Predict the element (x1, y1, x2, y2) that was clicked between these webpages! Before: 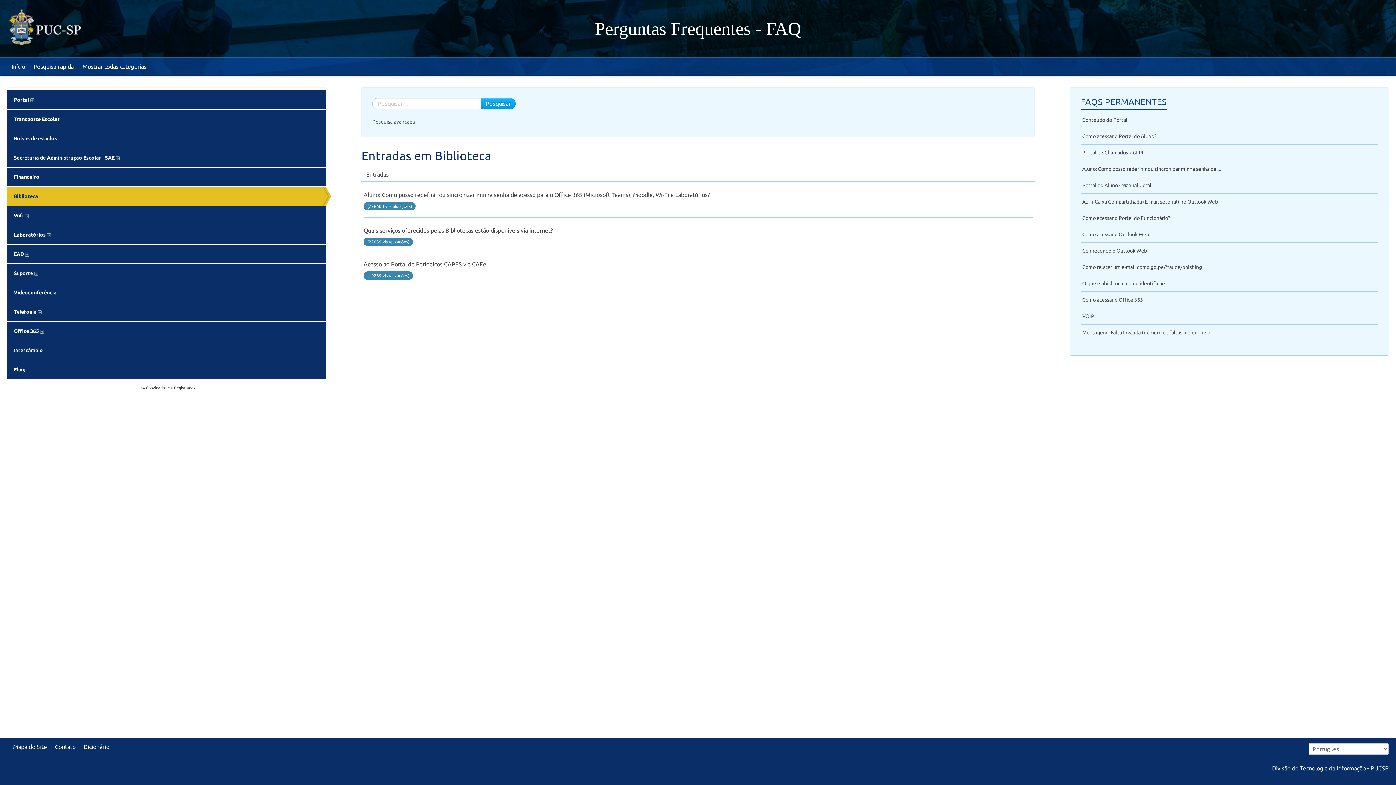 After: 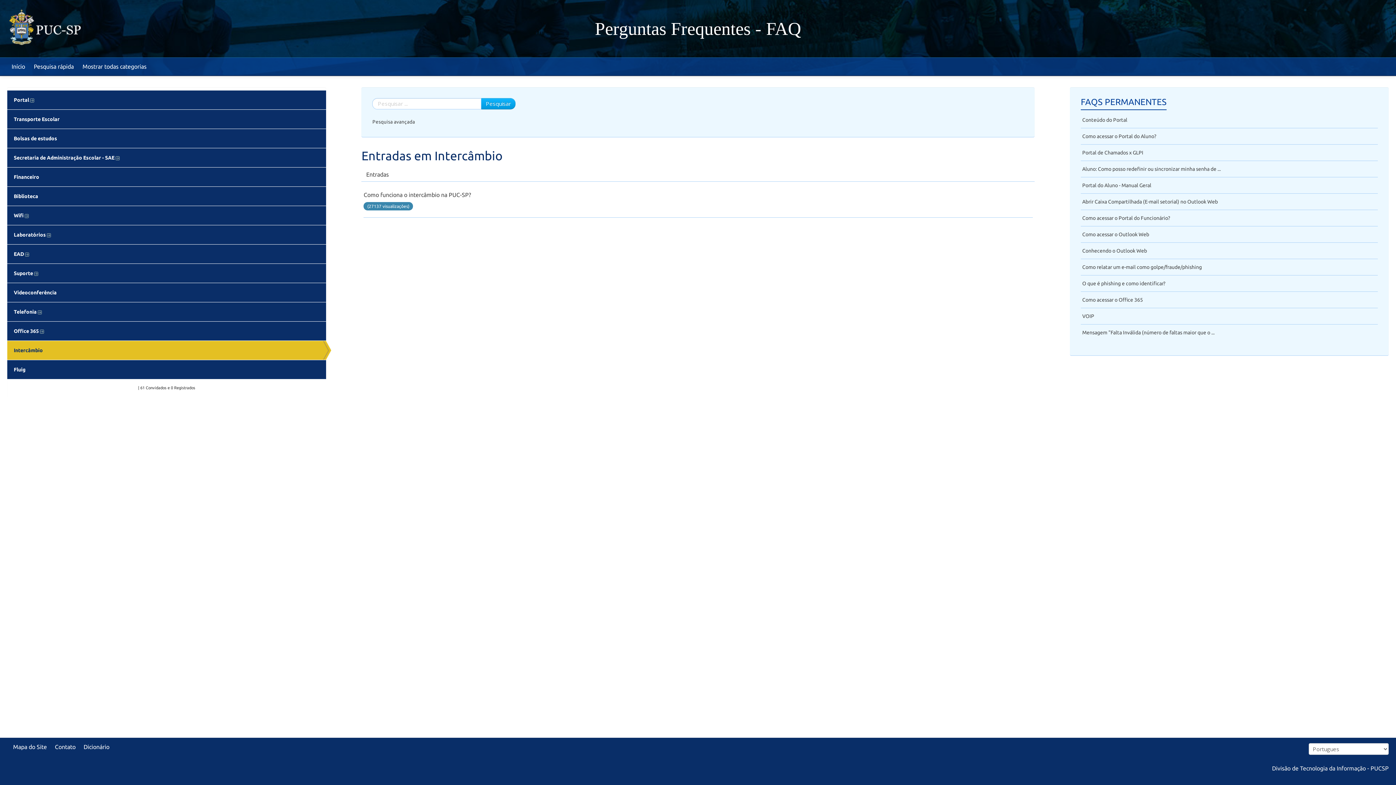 Action: label: Intercâmbio bbox: (7, 341, 326, 360)